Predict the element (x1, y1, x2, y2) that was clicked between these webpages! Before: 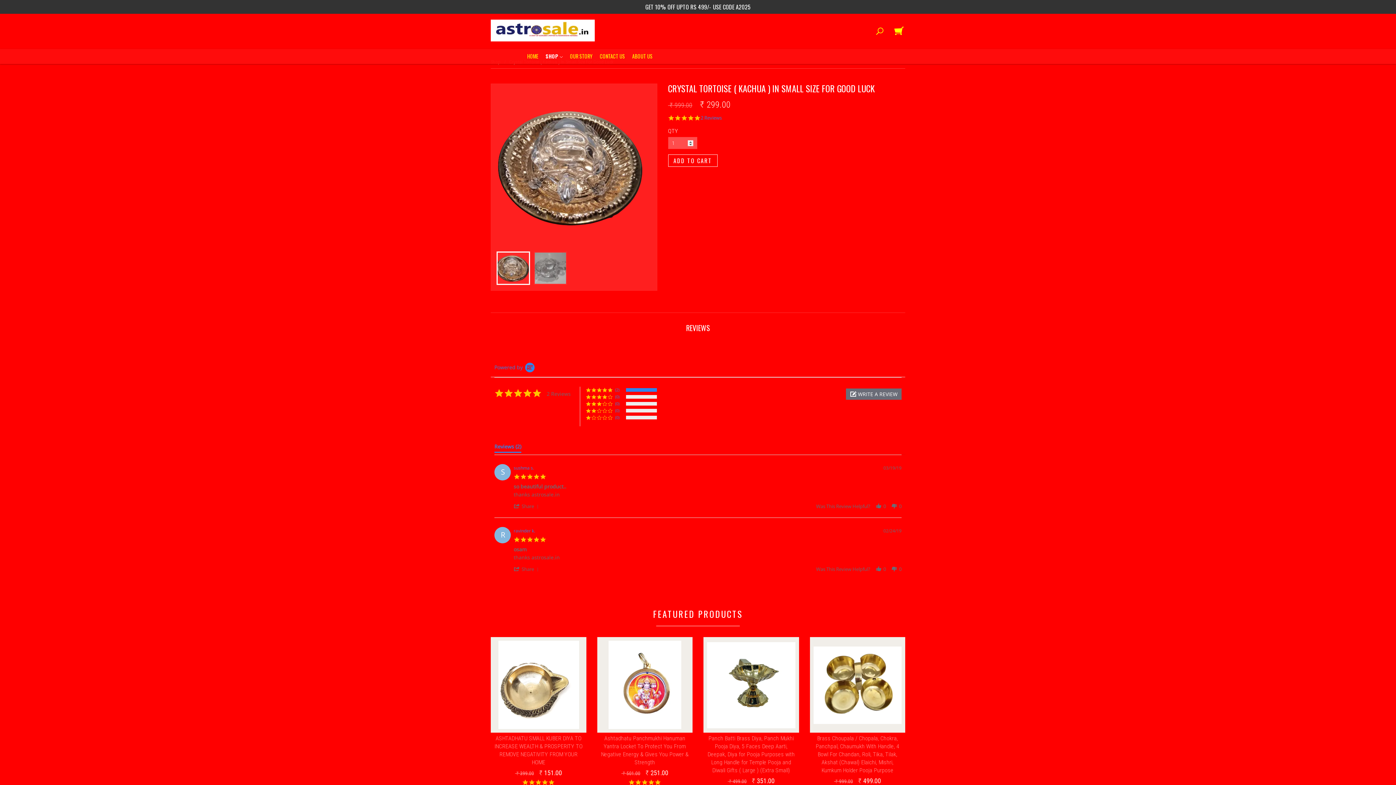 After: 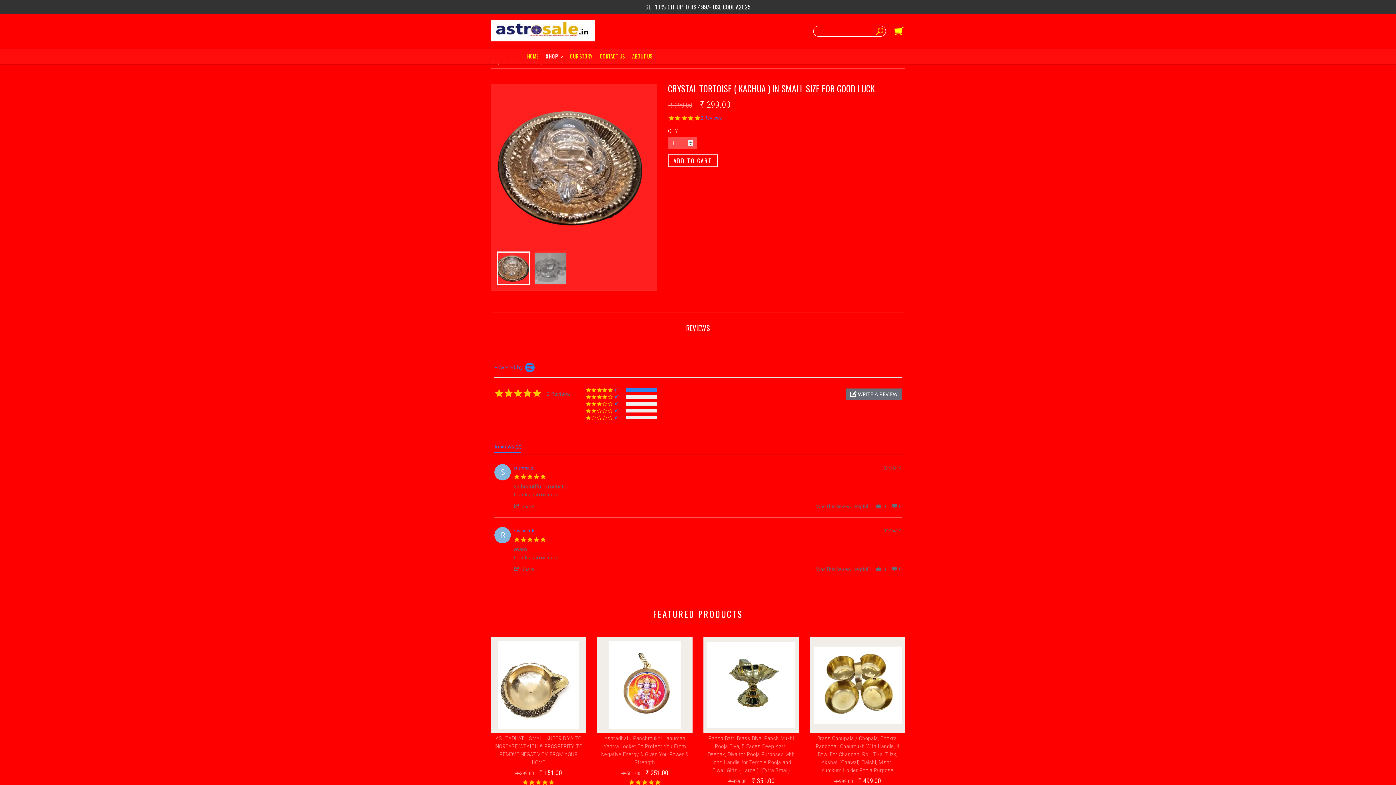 Action: bbox: (874, 27, 883, 36)